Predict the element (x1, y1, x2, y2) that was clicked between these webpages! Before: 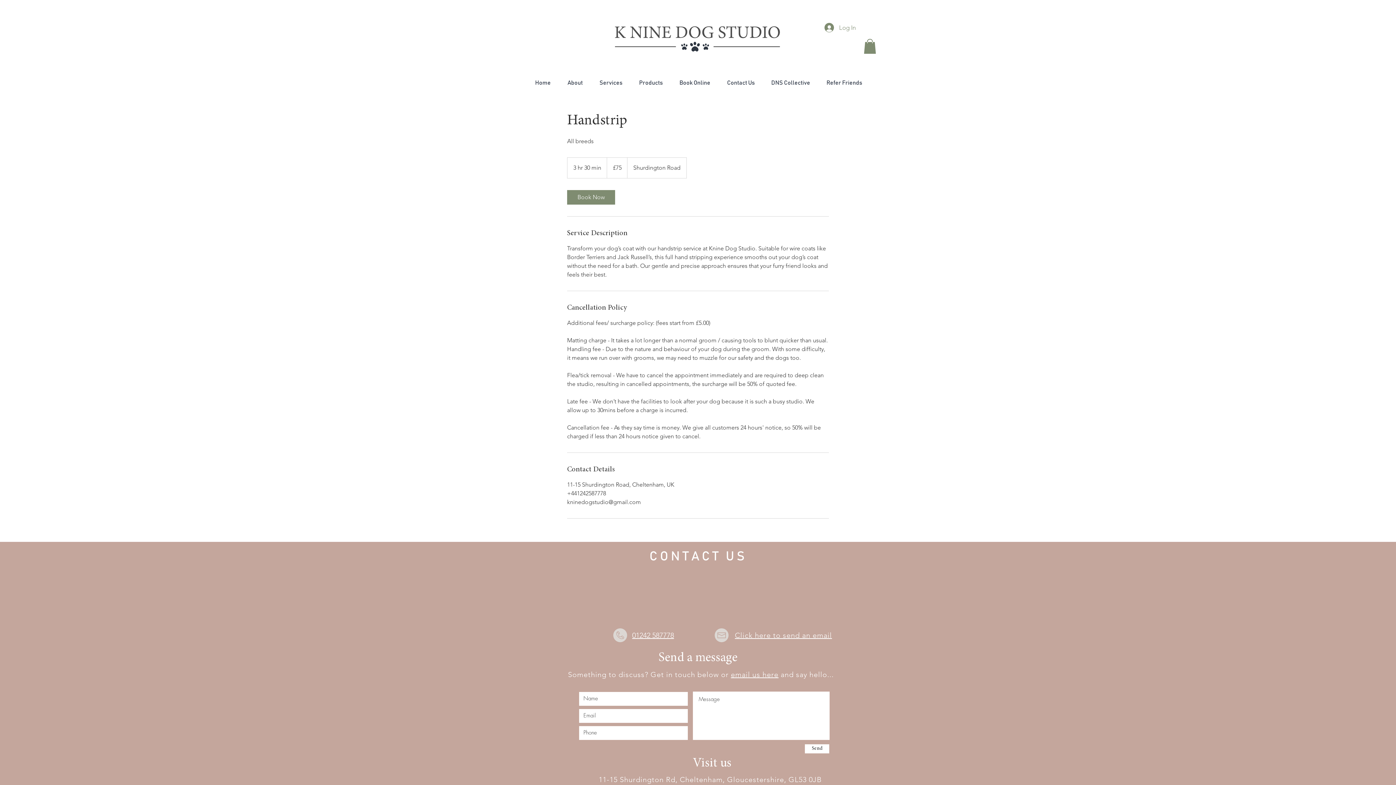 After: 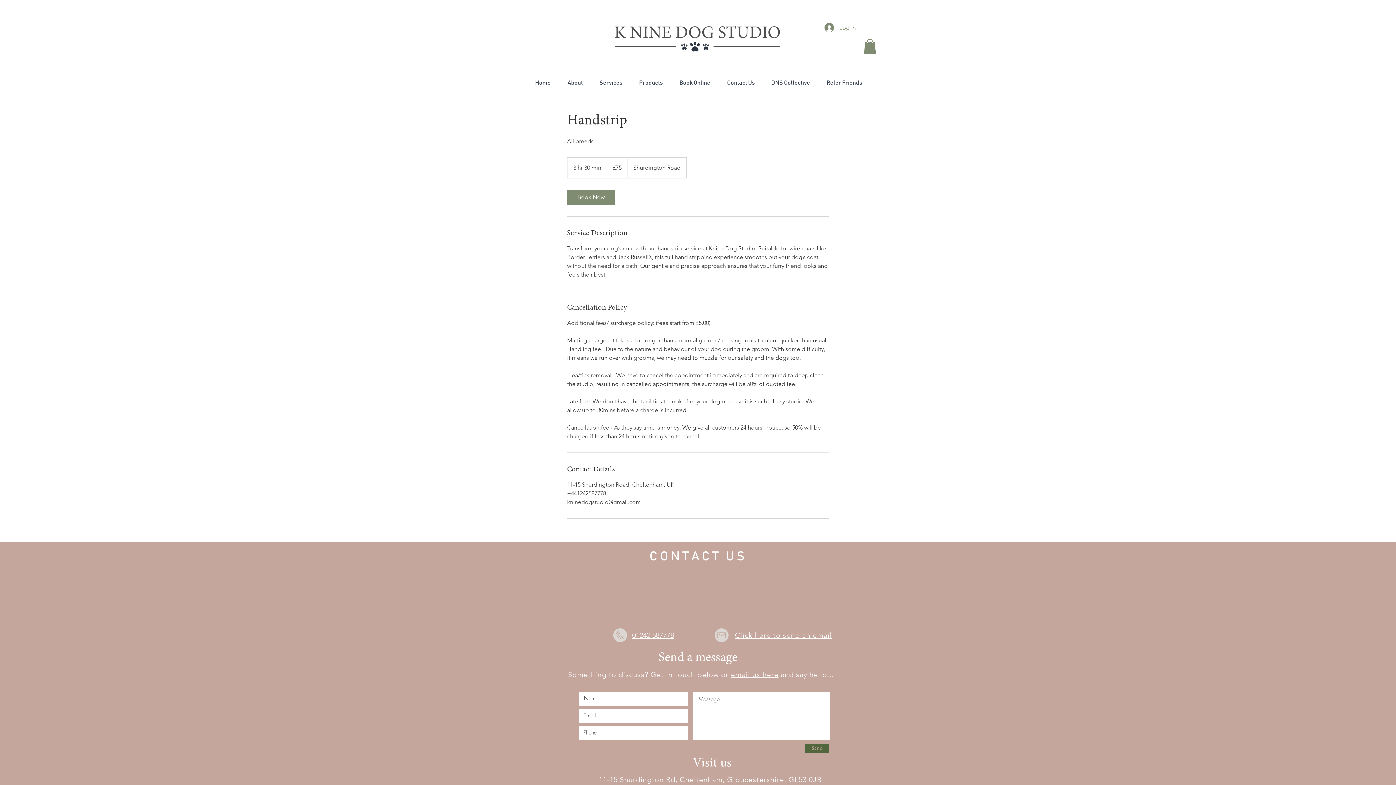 Action: label: Send bbox: (805, 744, 829, 753)